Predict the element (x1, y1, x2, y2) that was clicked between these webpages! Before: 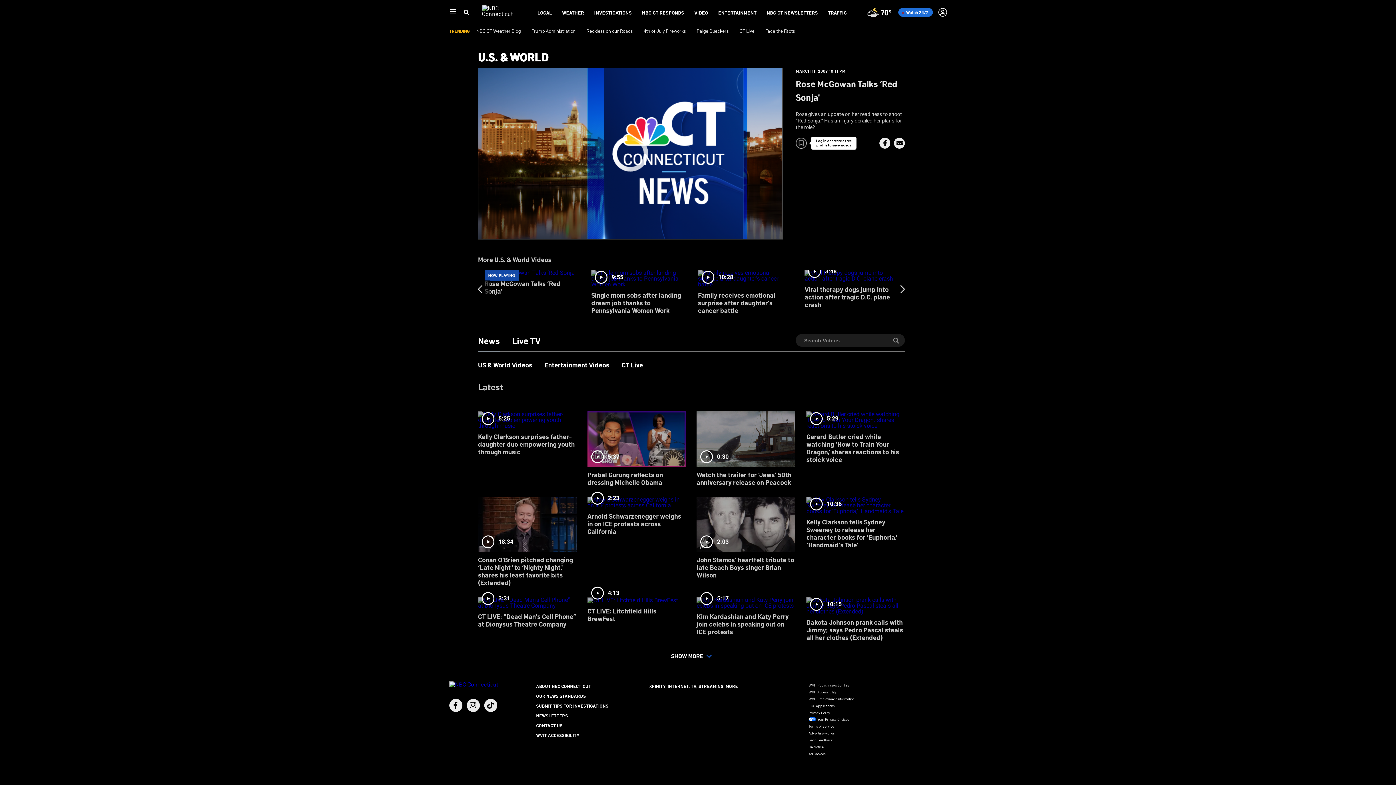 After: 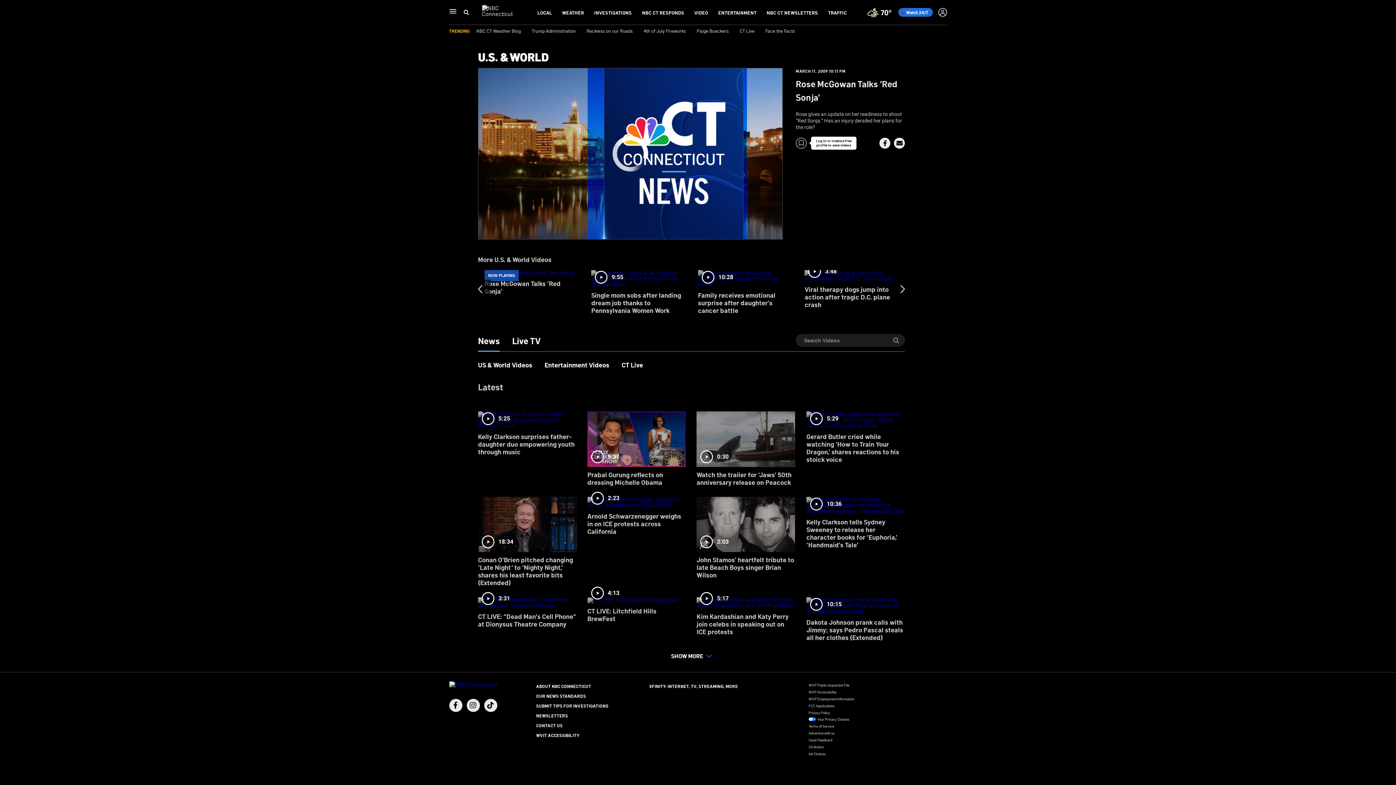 Action: label: Ad Choices bbox: (808, 751, 825, 756)